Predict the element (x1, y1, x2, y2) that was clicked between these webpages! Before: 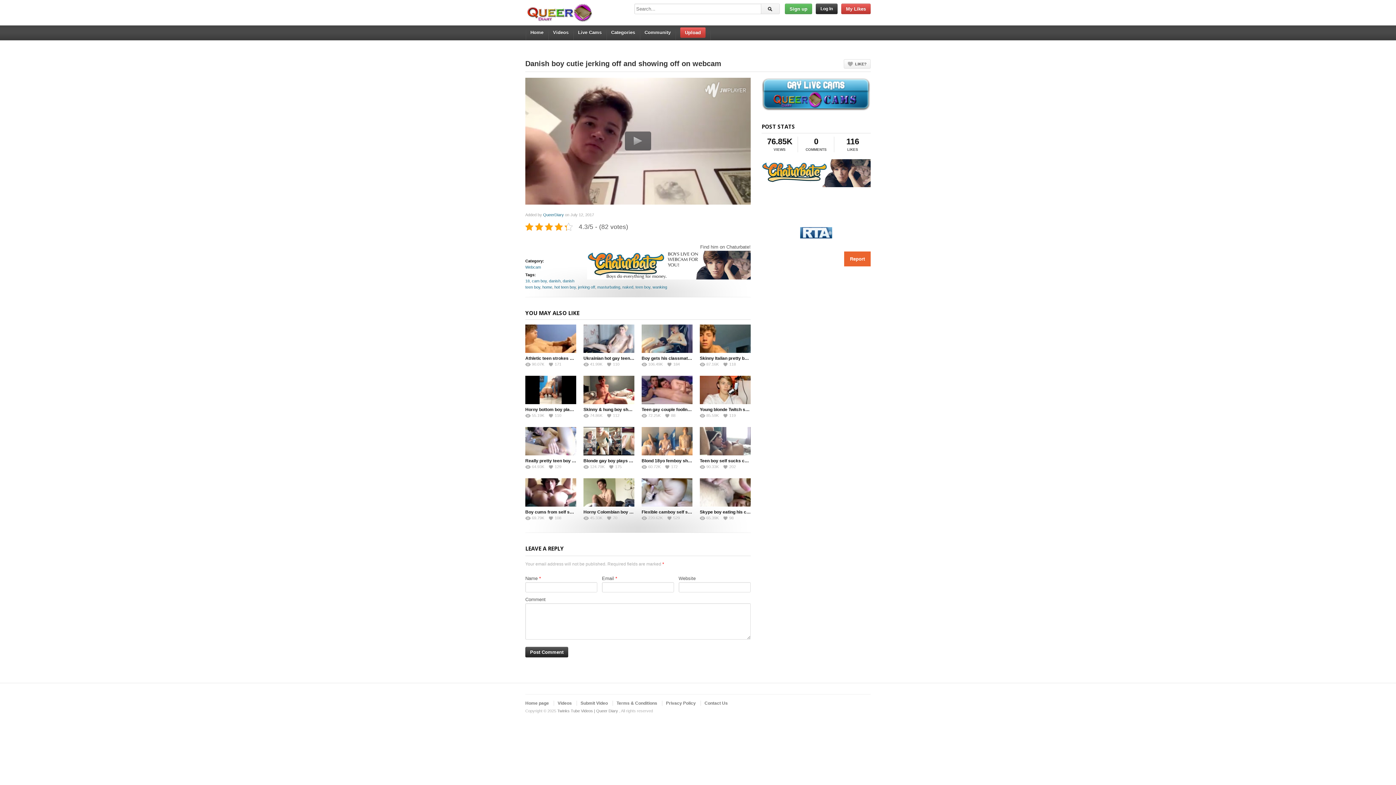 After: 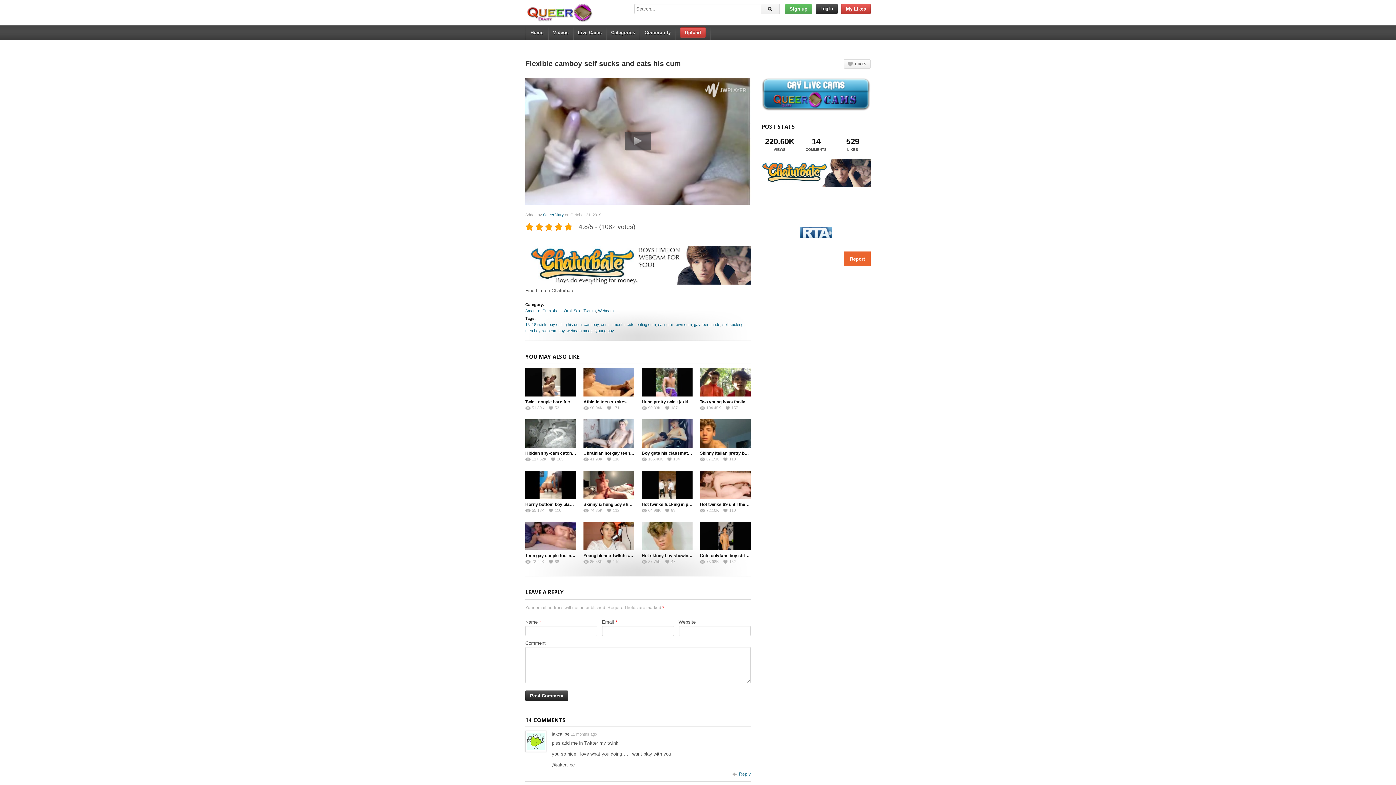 Action: bbox: (605, 442, 729, 543)